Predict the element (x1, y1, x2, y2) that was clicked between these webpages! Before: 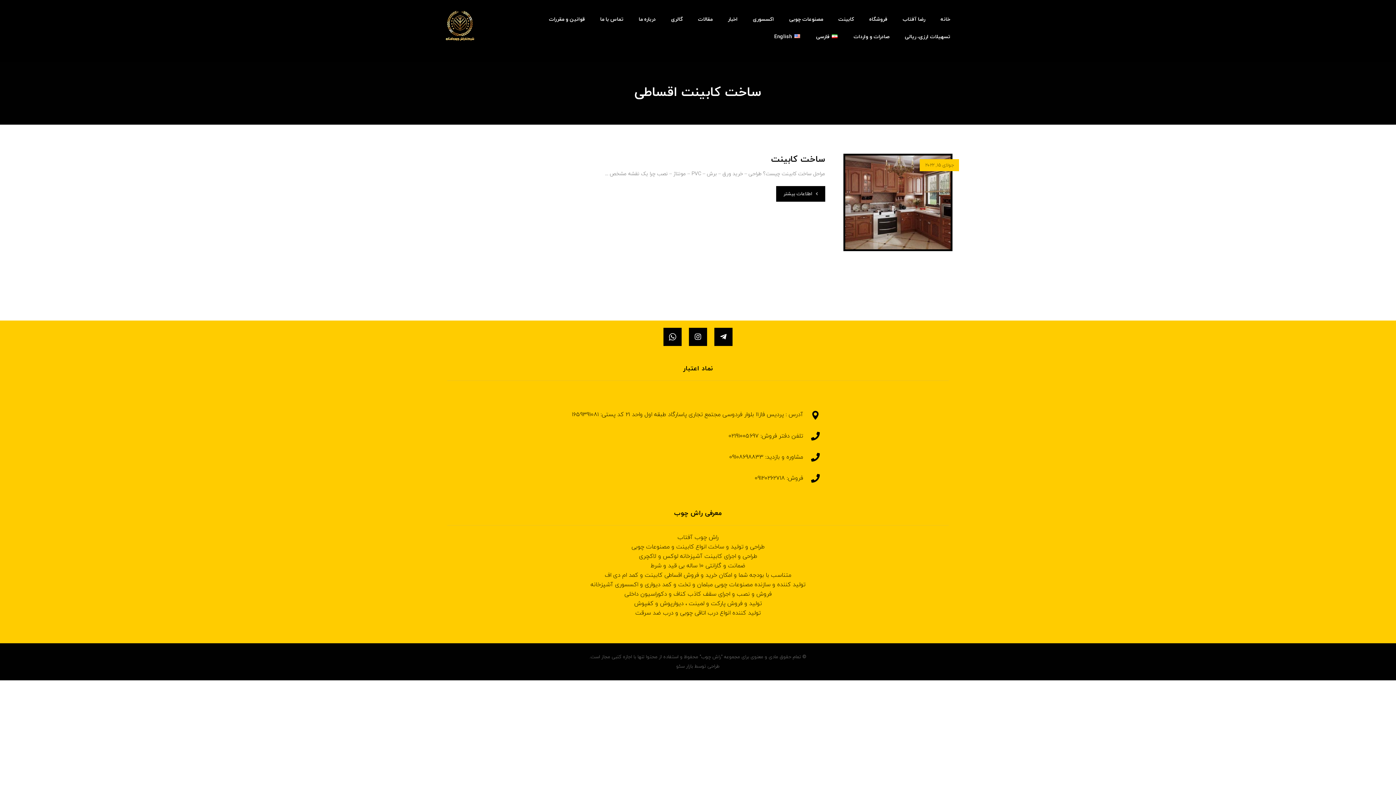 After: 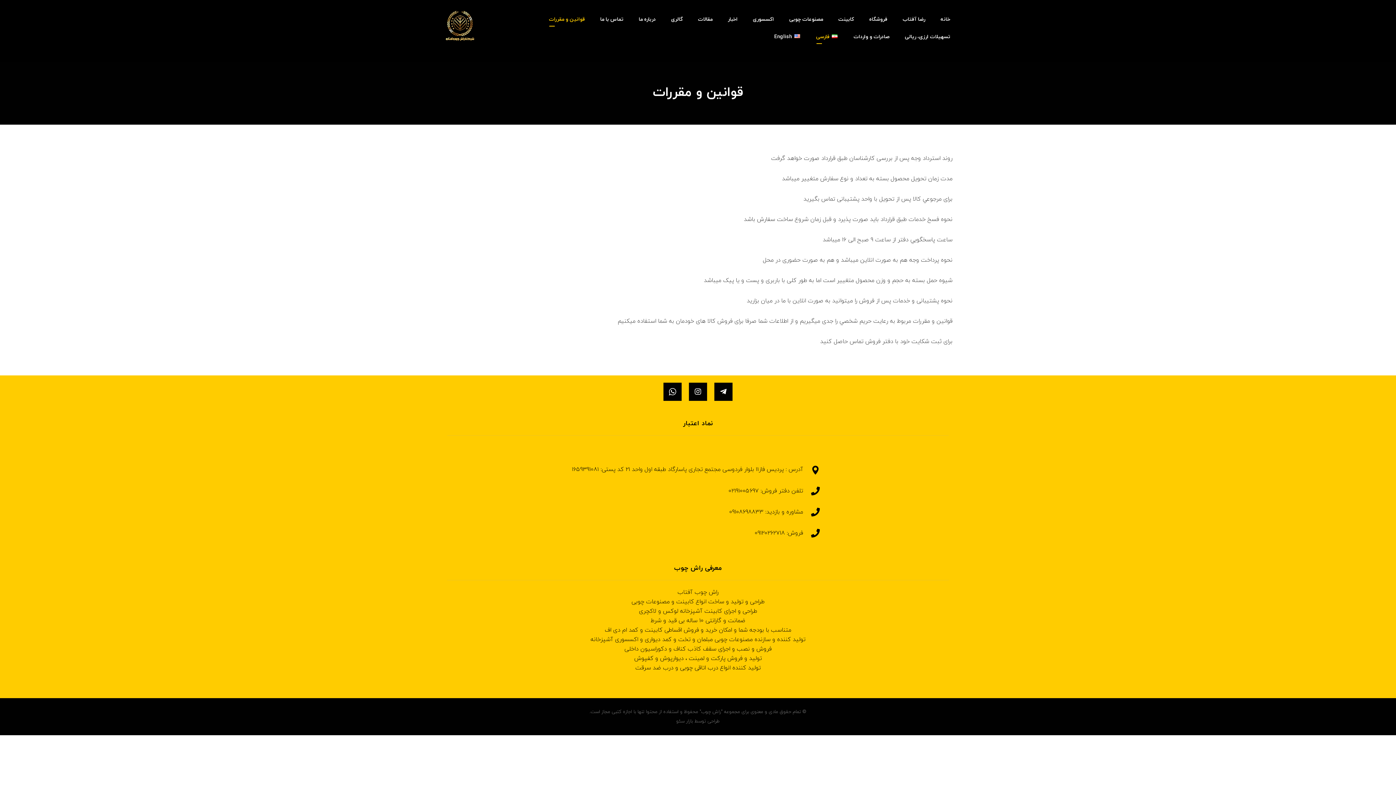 Action: bbox: (546, 12, 587, 26) label: قوانین و مقررات